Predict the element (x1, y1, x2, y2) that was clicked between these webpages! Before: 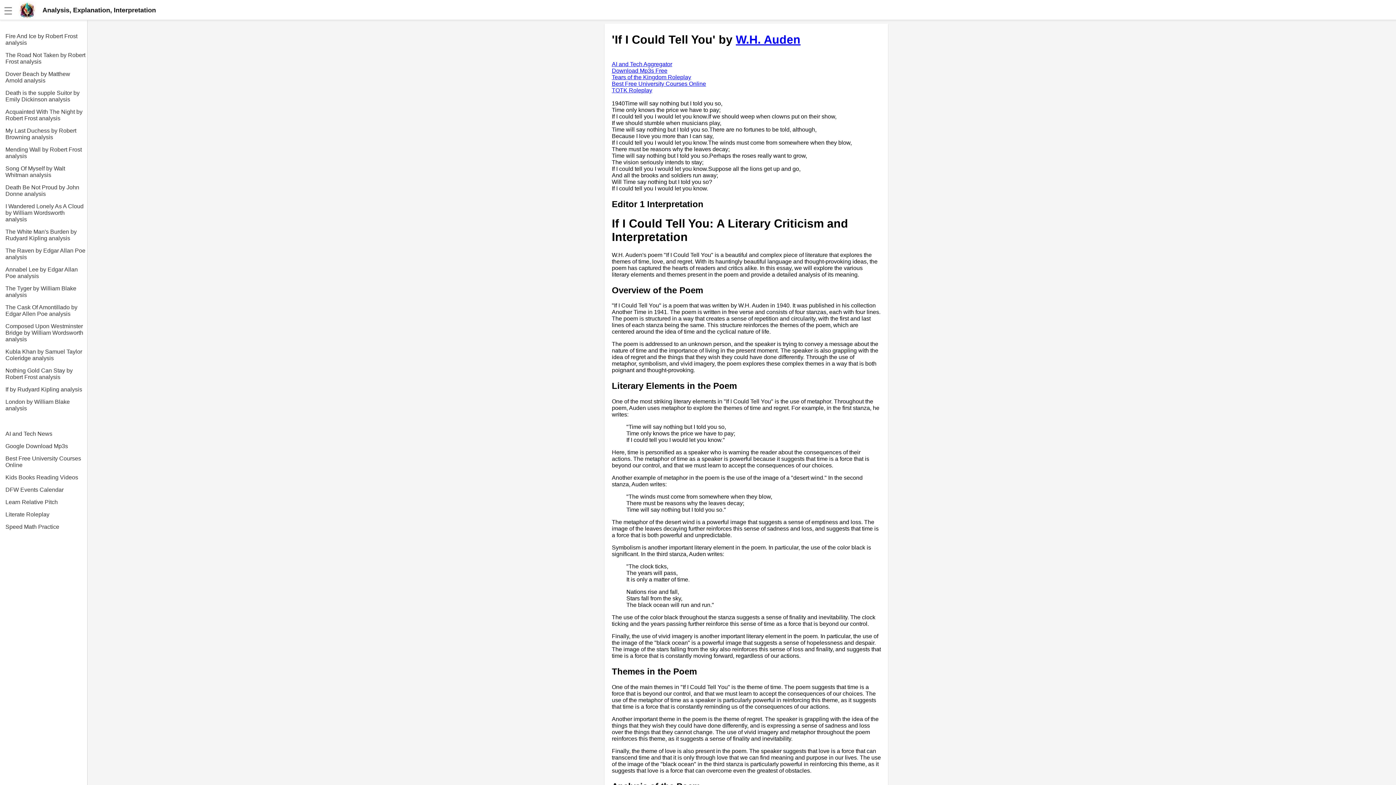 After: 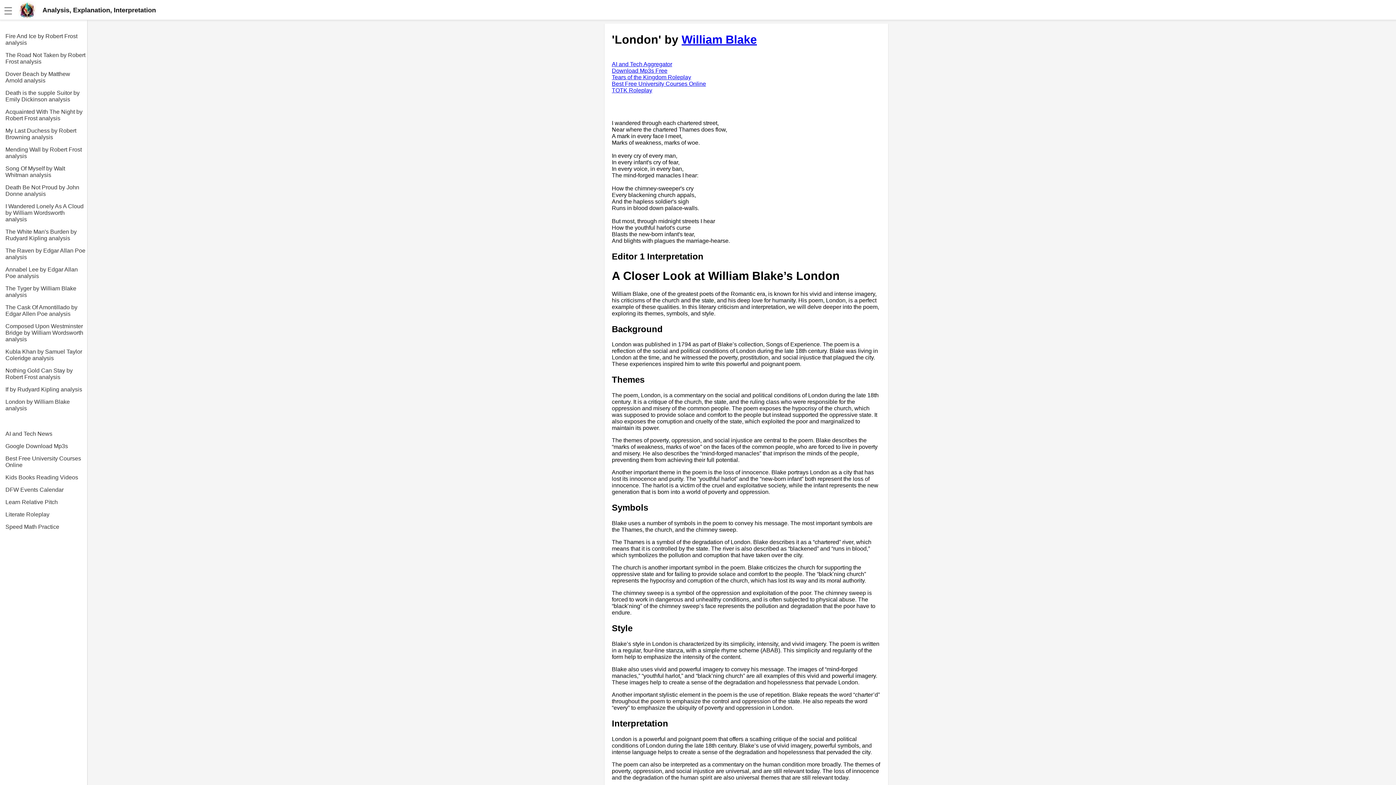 Action: label: London by William Blake analysis bbox: (5, 393, 87, 412)